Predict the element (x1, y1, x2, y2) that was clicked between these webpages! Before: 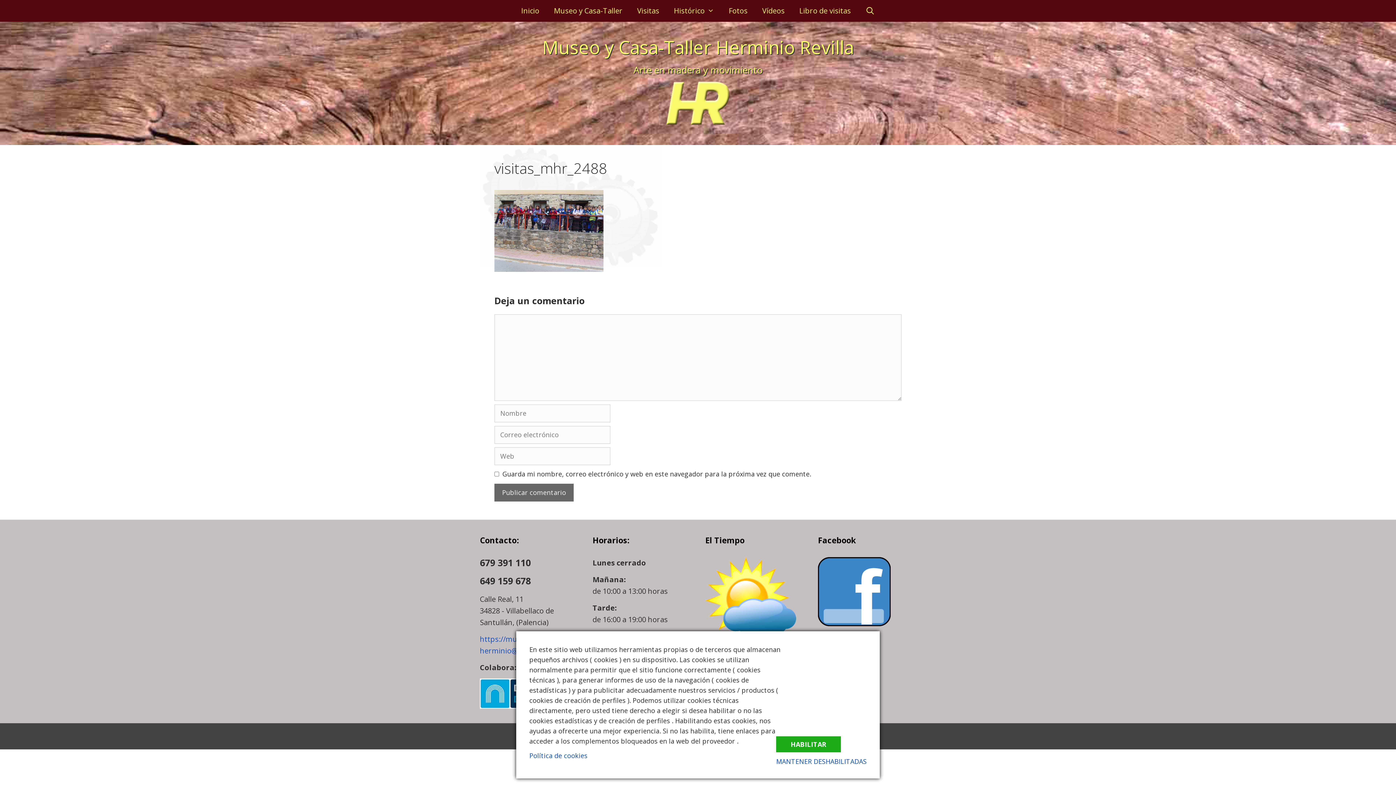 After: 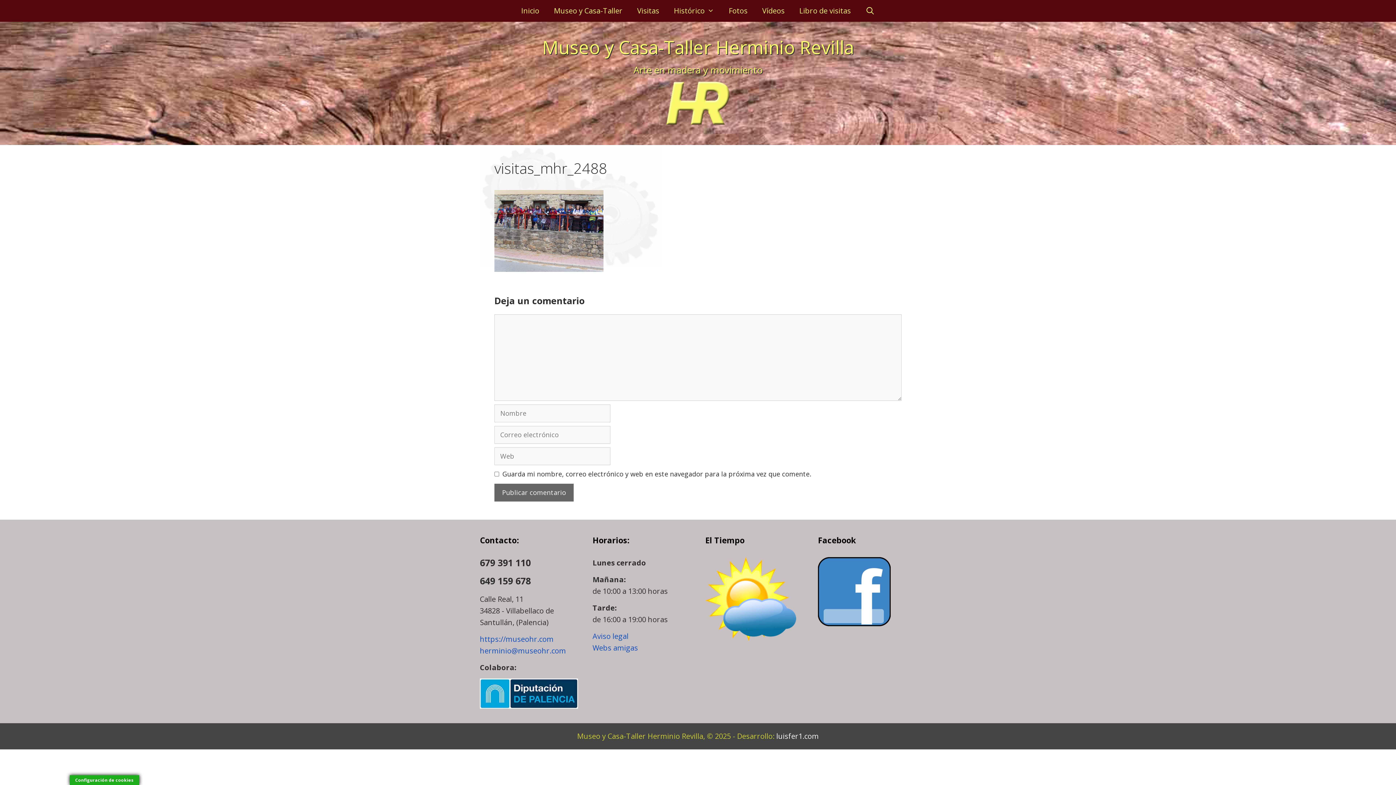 Action: label: MANTENER DESHABILITADAS bbox: (776, 757, 866, 766)